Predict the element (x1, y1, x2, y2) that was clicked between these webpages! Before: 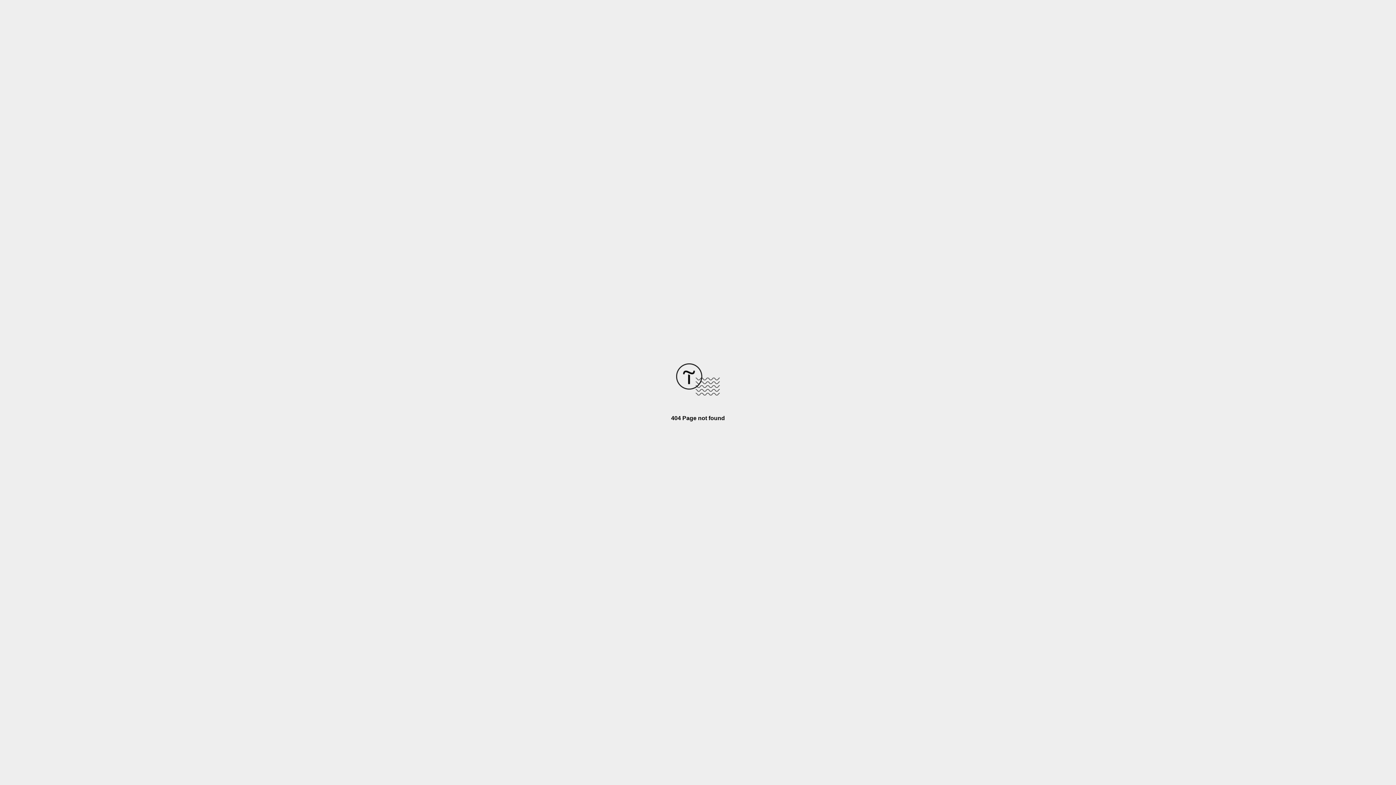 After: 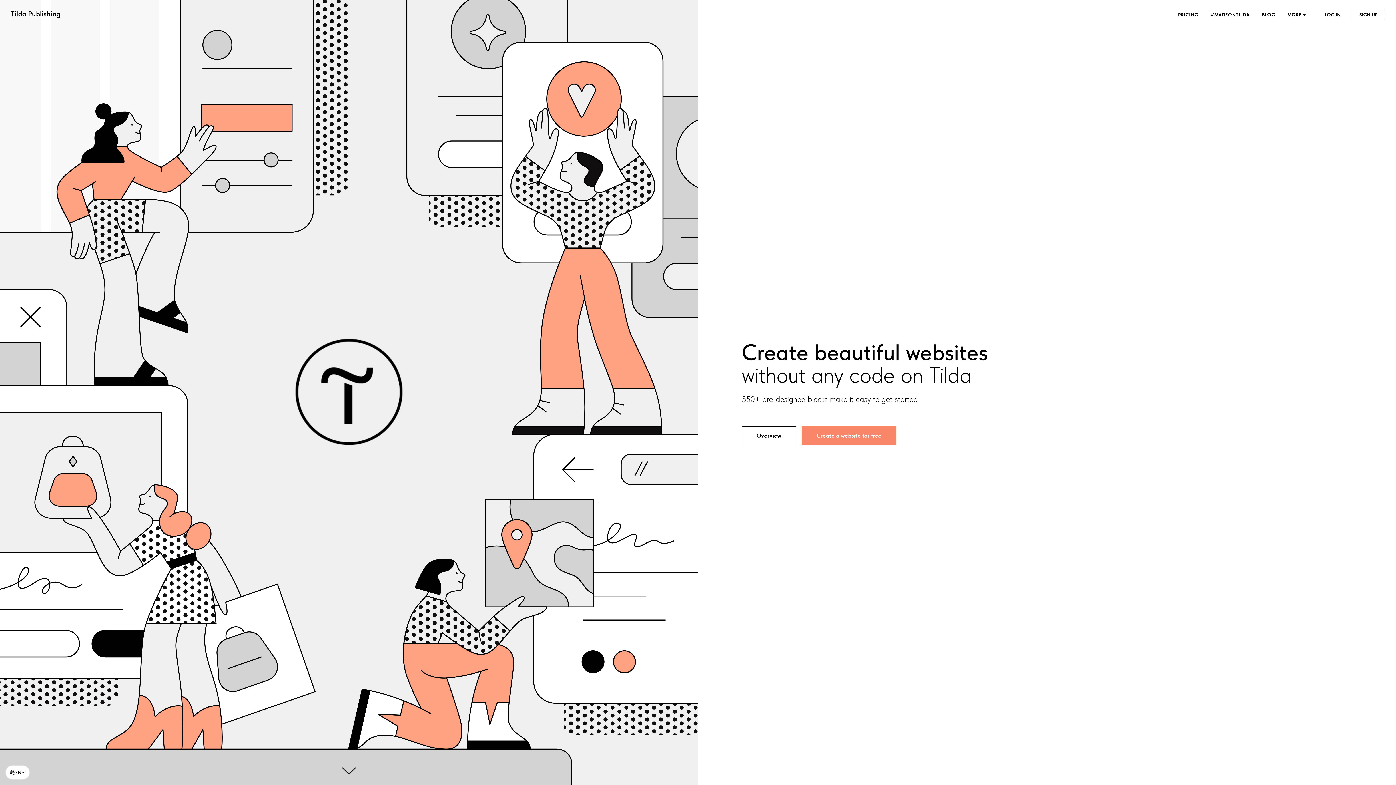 Action: bbox: (676, 390, 720, 396)